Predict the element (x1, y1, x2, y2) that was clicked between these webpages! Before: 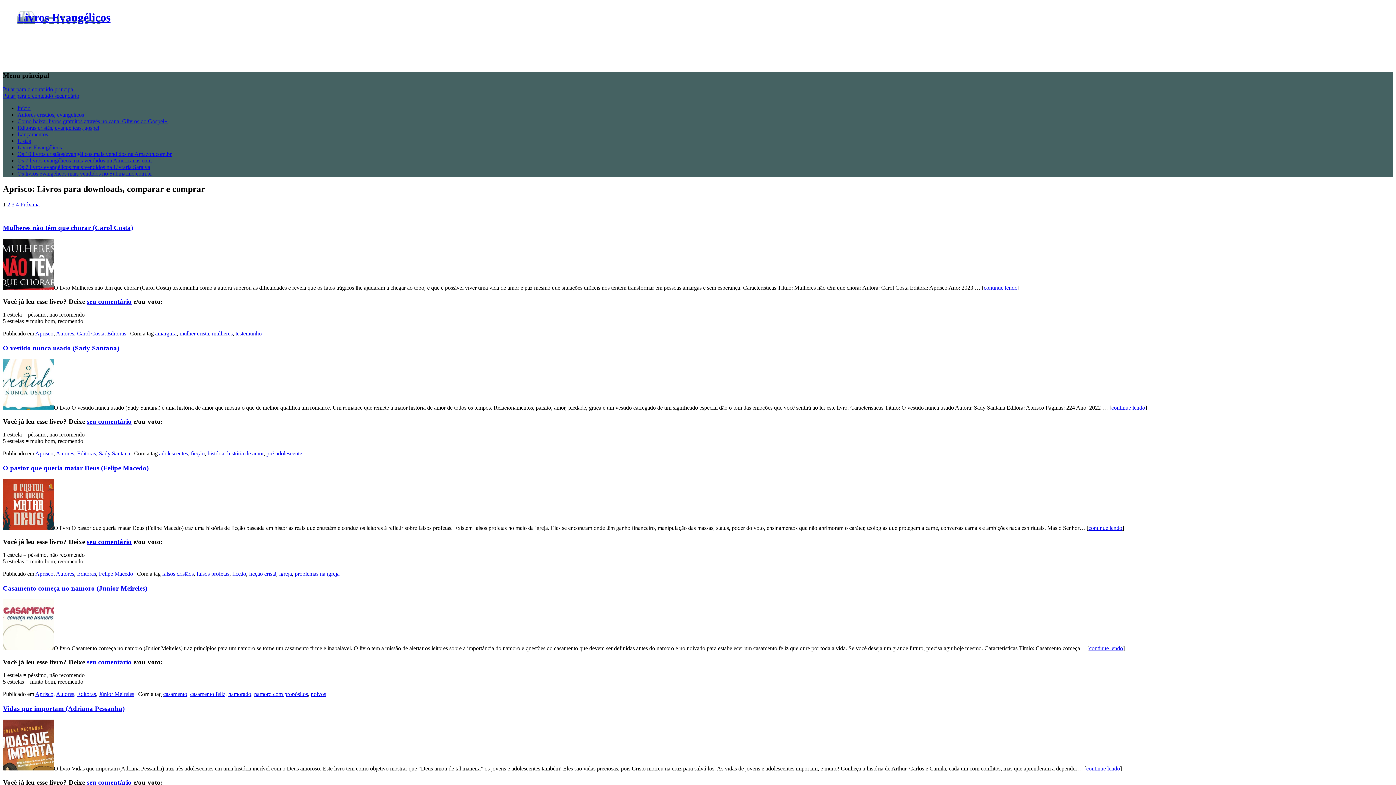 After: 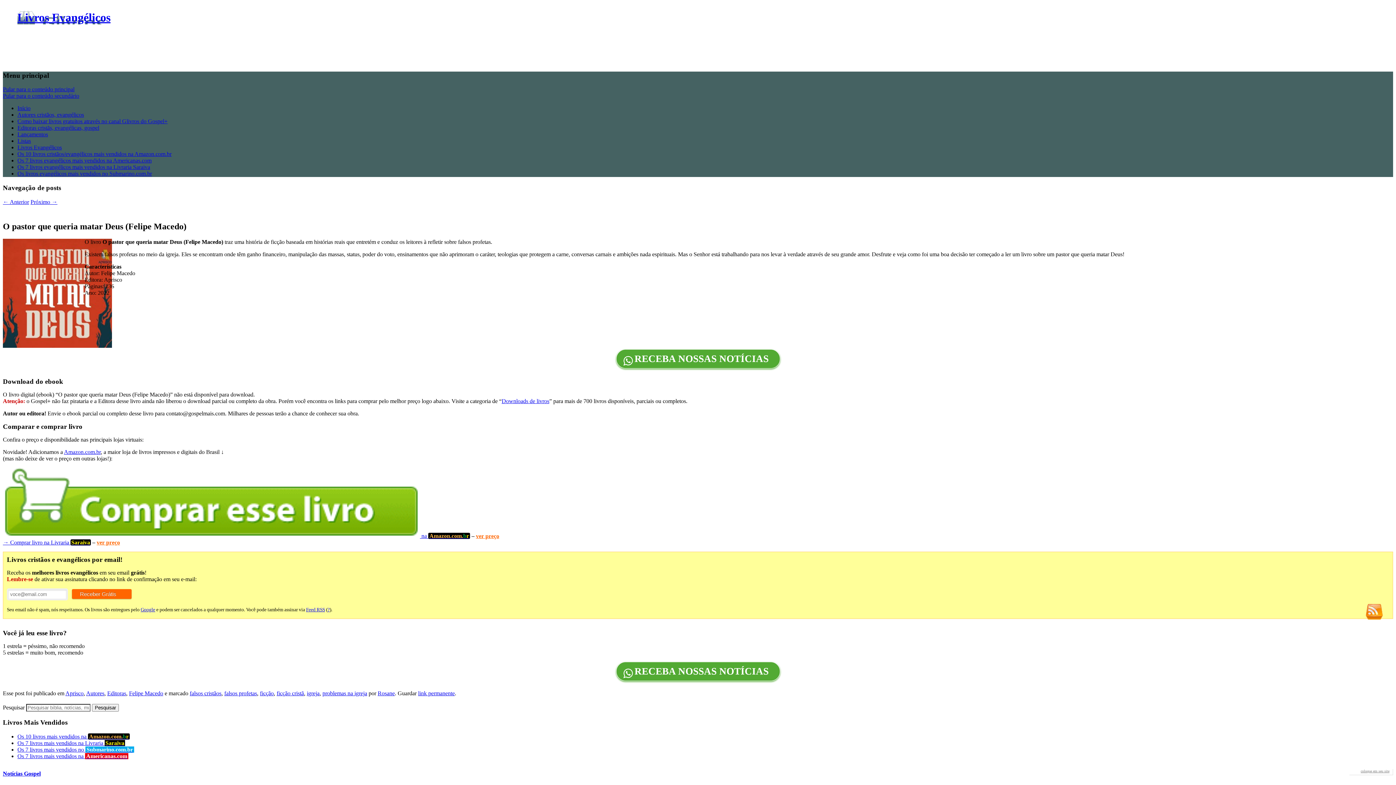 Action: label: continue lendo bbox: (1088, 525, 1122, 531)